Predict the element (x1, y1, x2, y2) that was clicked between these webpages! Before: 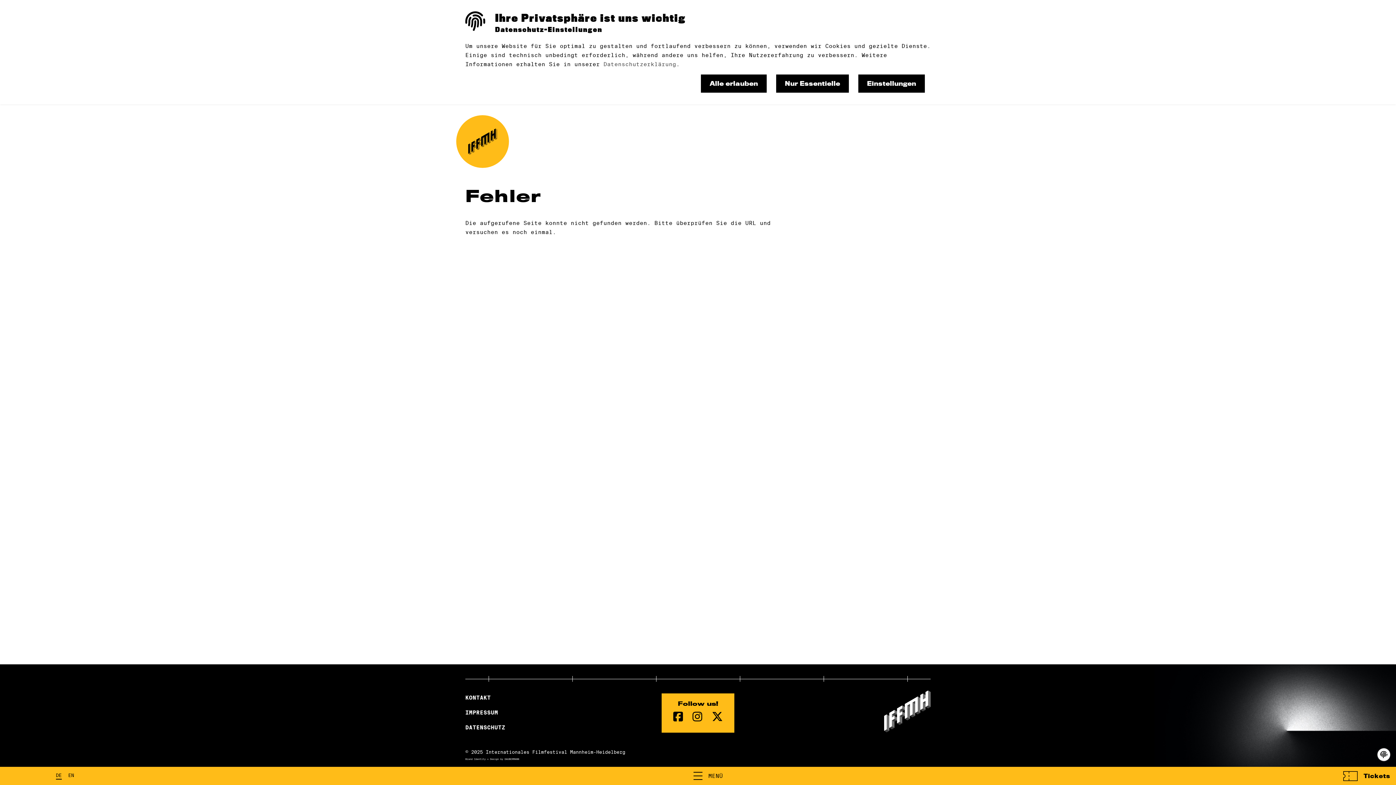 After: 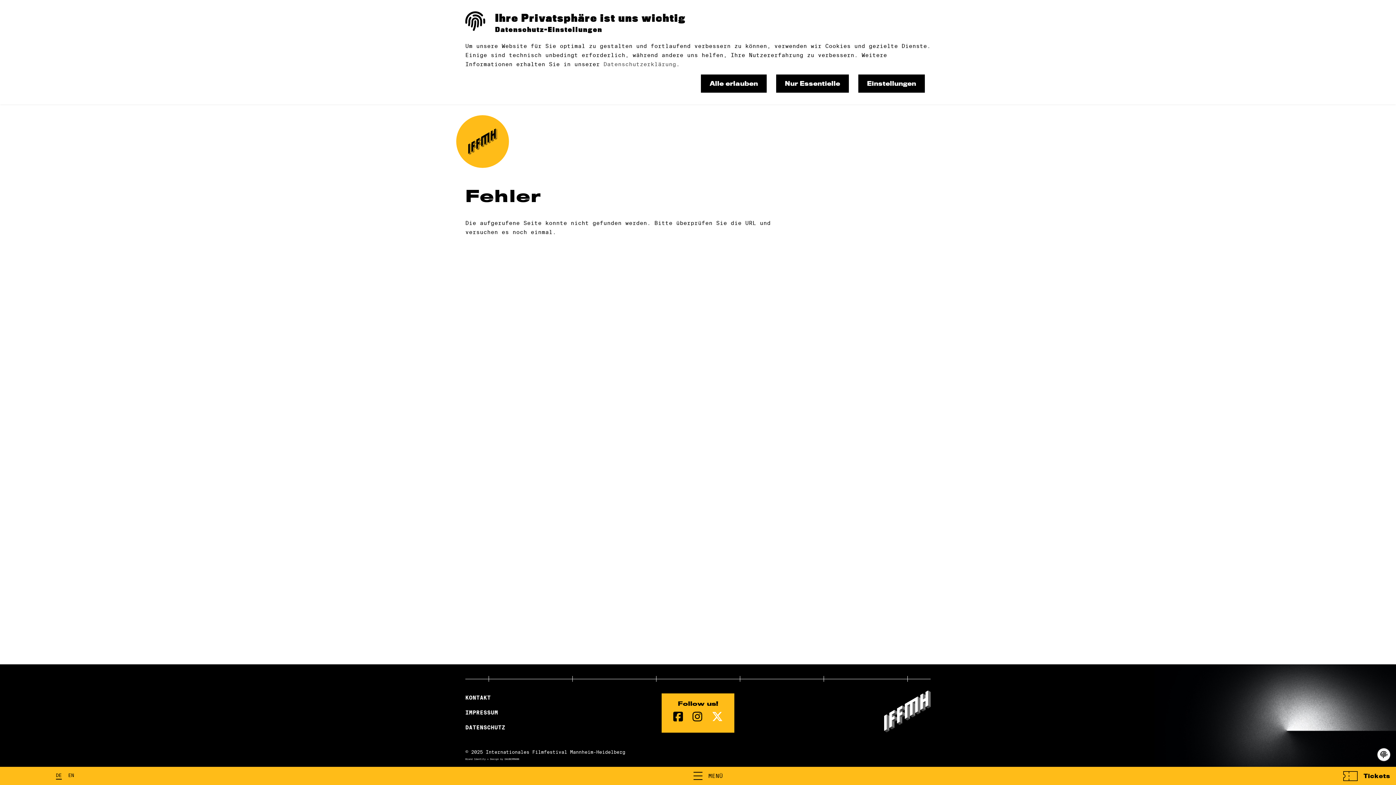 Action: label: twitter Seite bbox: (712, 711, 722, 722)